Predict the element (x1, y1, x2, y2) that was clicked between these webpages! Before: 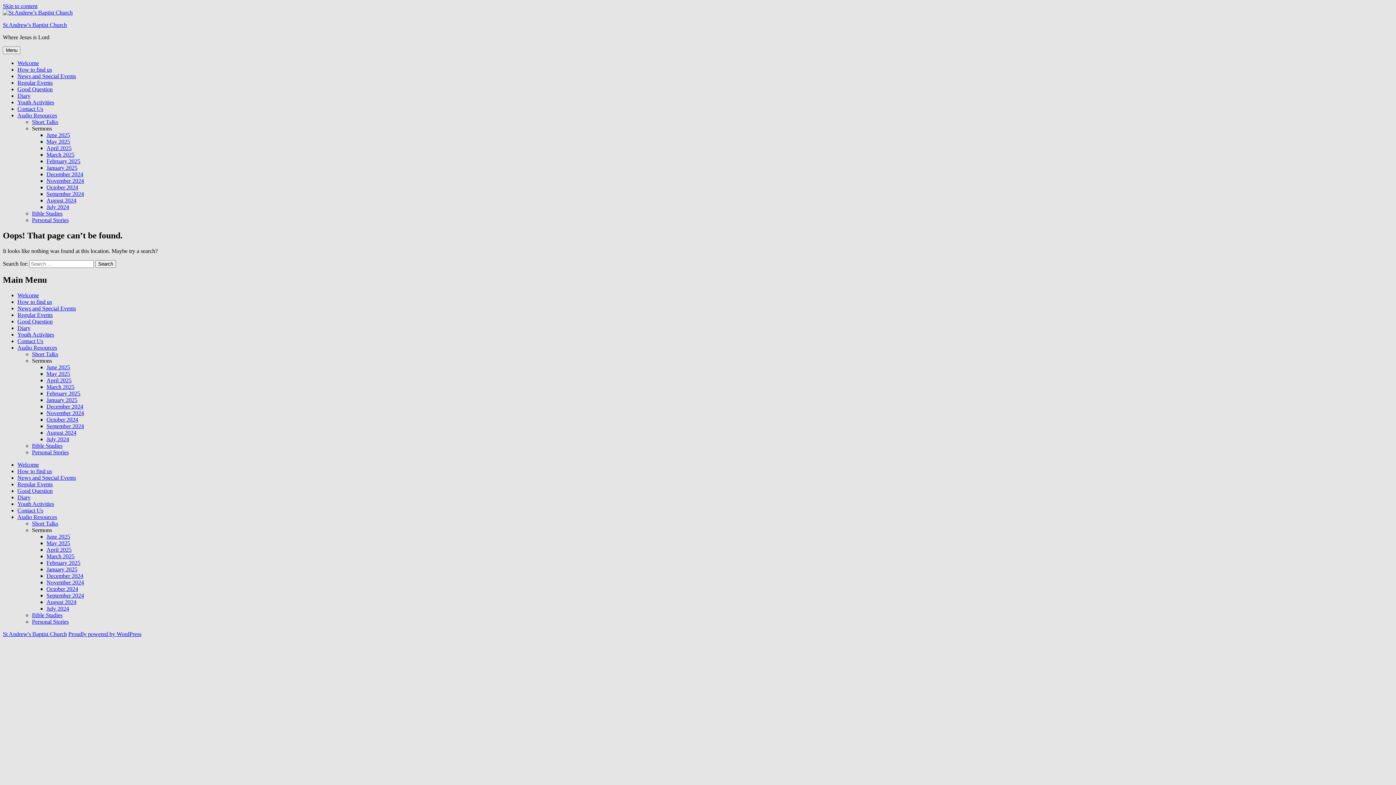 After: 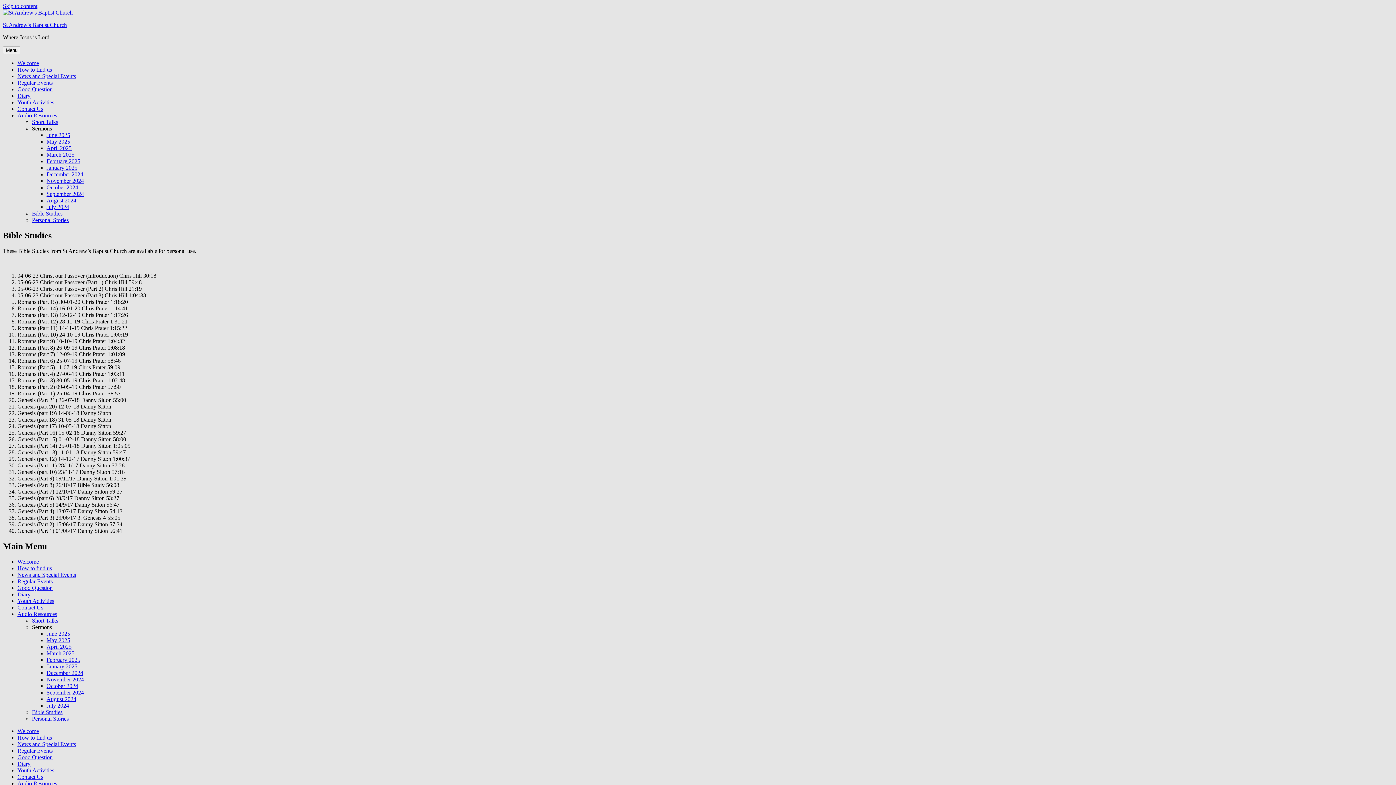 Action: label: Bible Studies bbox: (32, 612, 62, 618)